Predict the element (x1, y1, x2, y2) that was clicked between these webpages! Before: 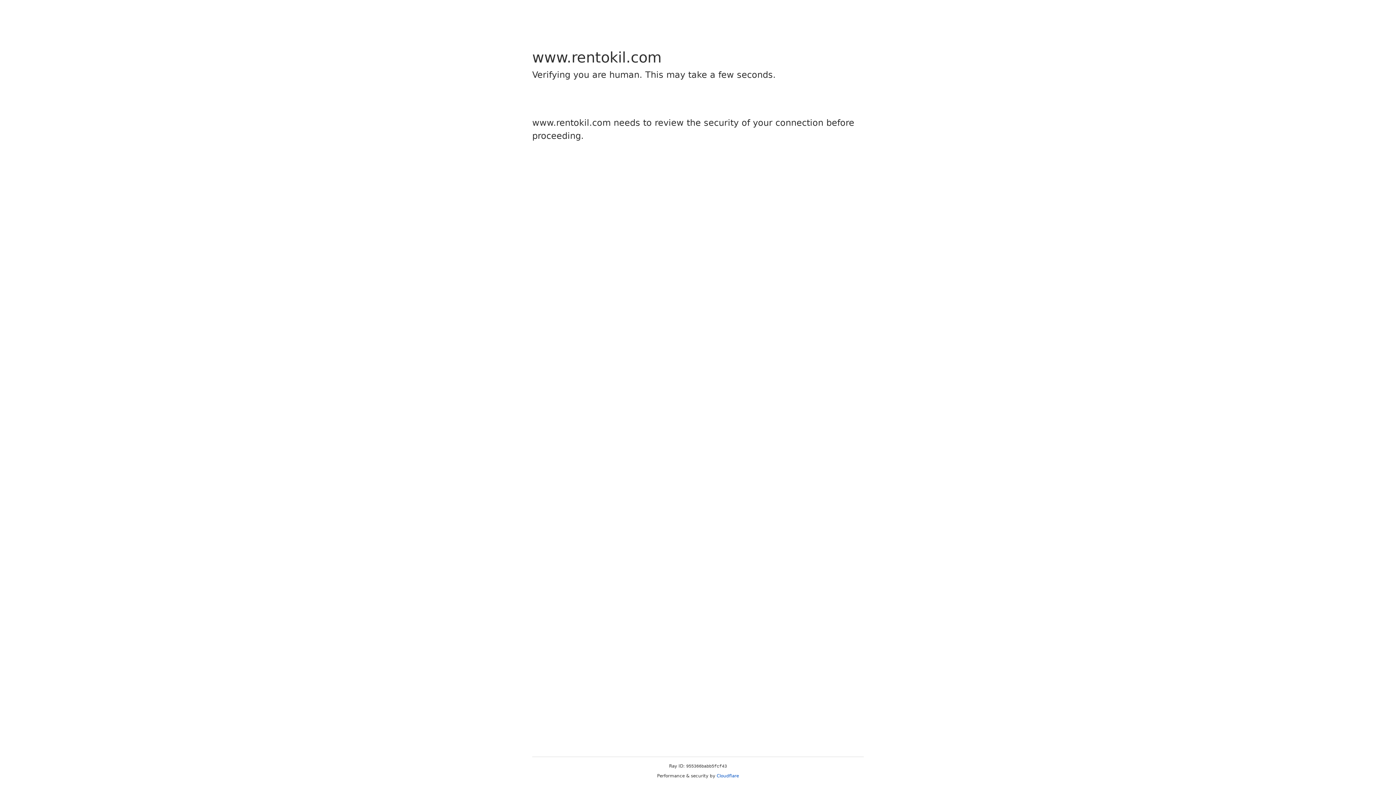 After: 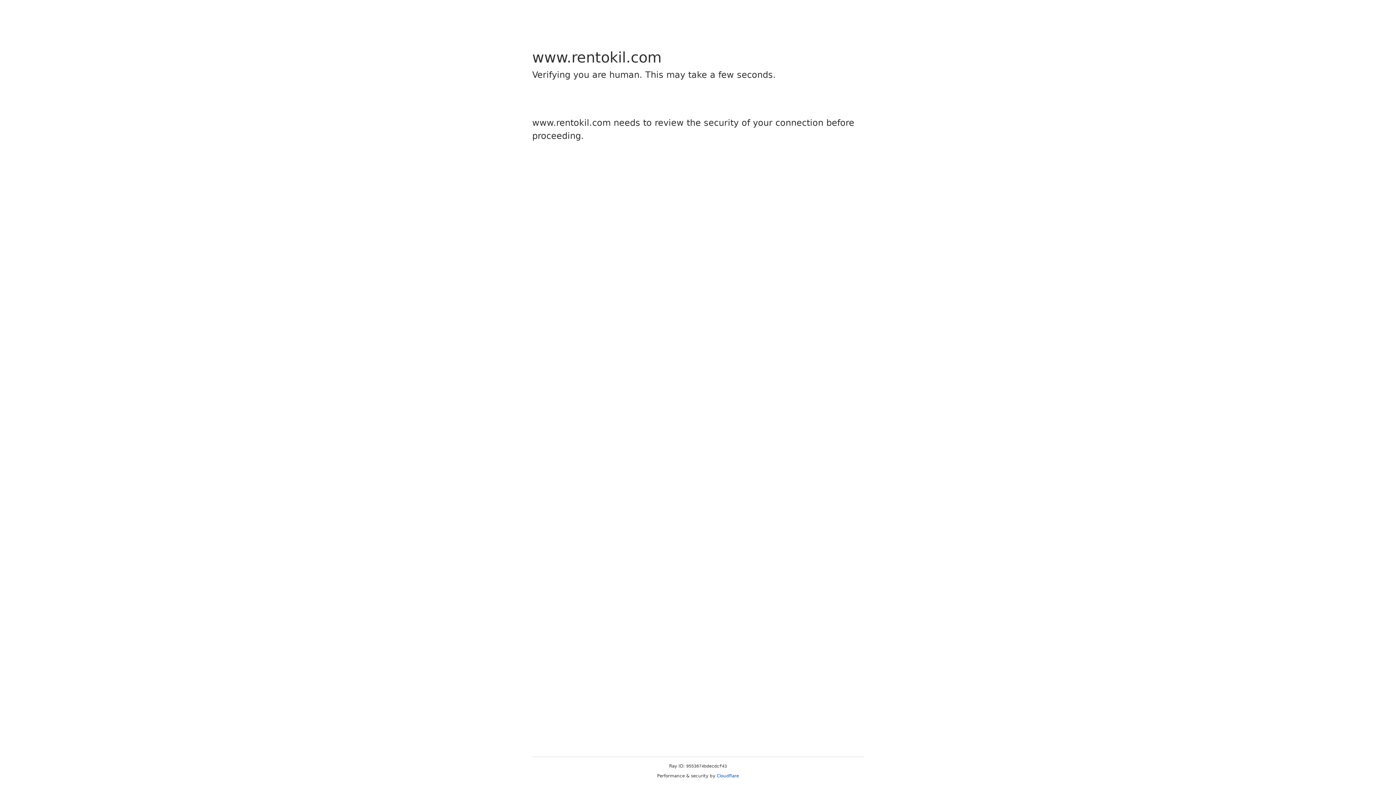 Action: label: Cloudflare bbox: (716, 773, 739, 778)